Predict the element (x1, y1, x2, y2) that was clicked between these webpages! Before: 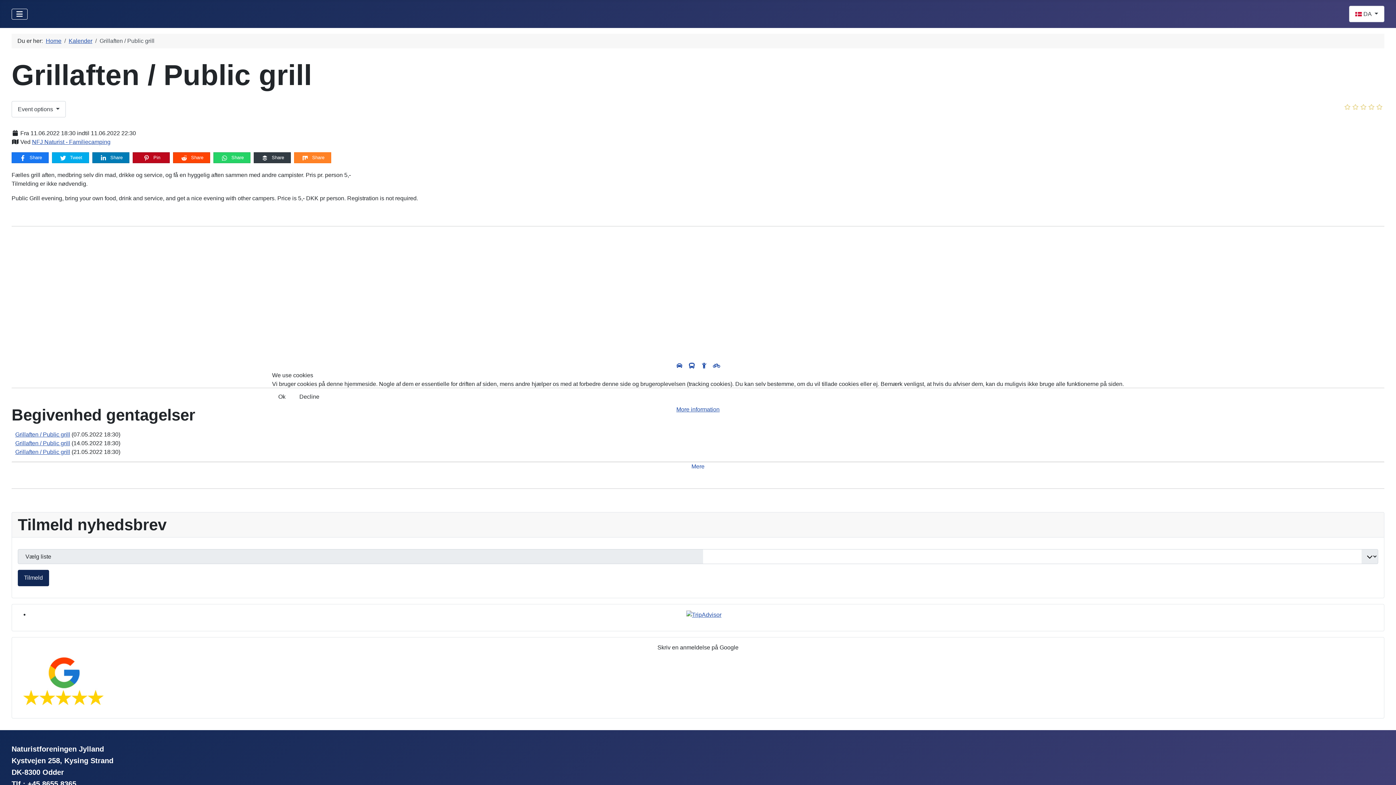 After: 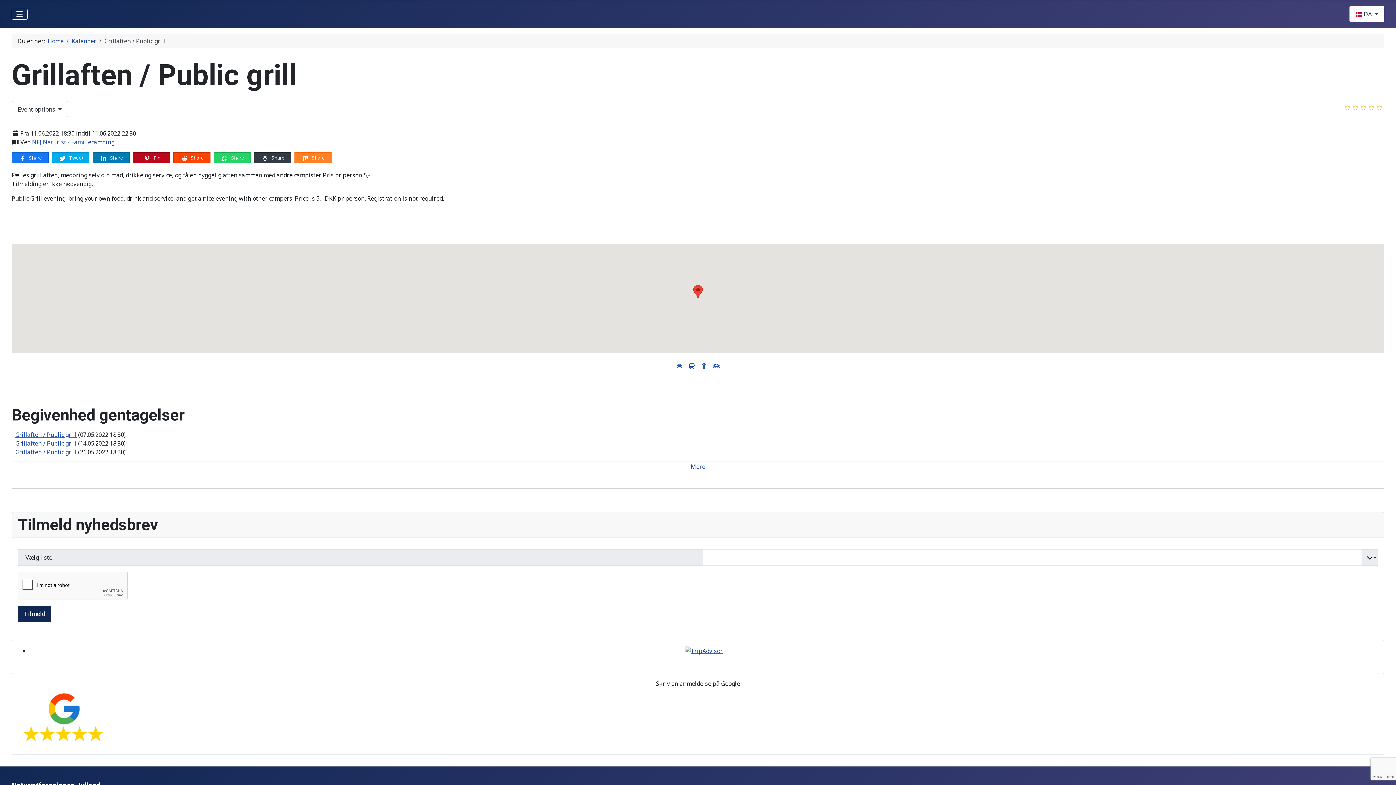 Action: bbox: (272, 388, 291, 405) label: Ok